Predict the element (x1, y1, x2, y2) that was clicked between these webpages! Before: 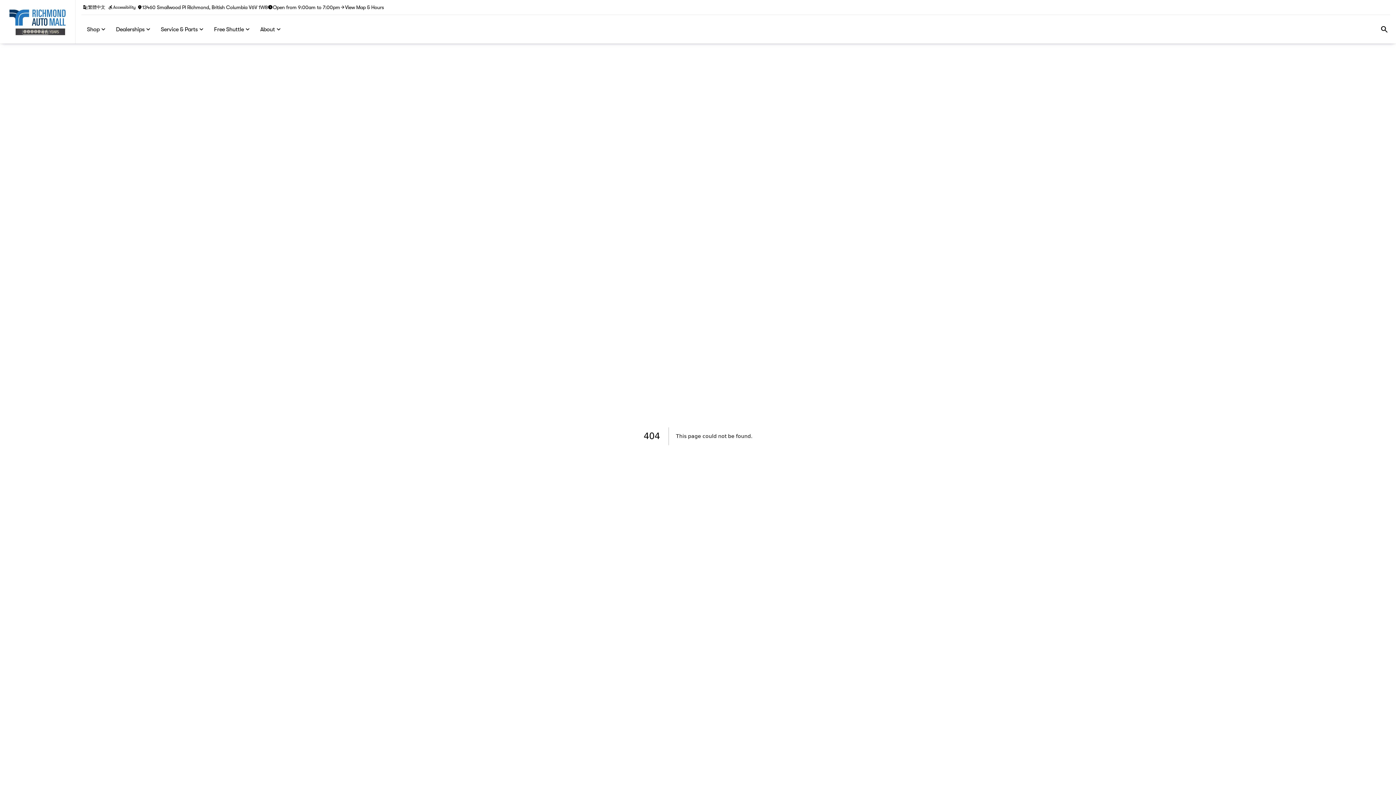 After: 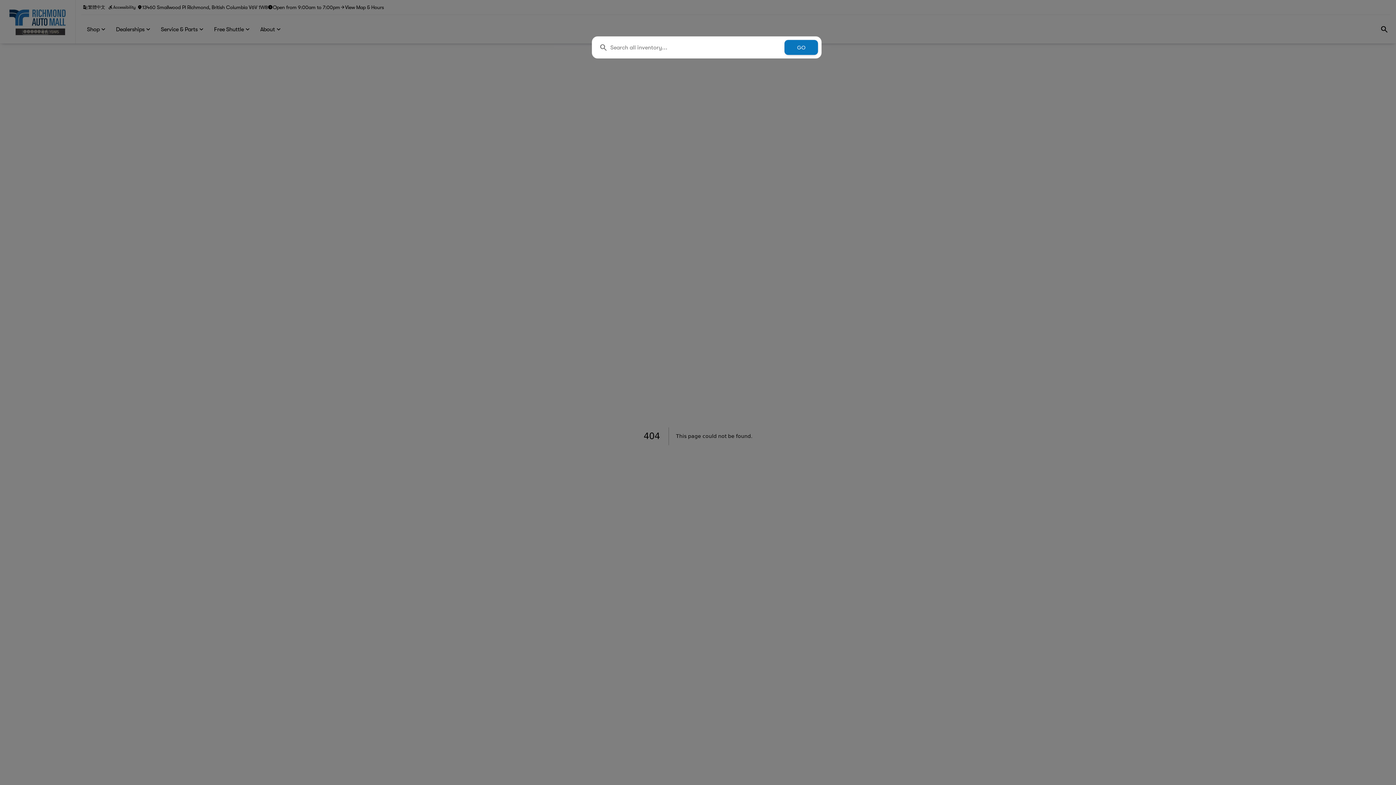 Action: bbox: (1378, 23, 1390, 35) label: Open search